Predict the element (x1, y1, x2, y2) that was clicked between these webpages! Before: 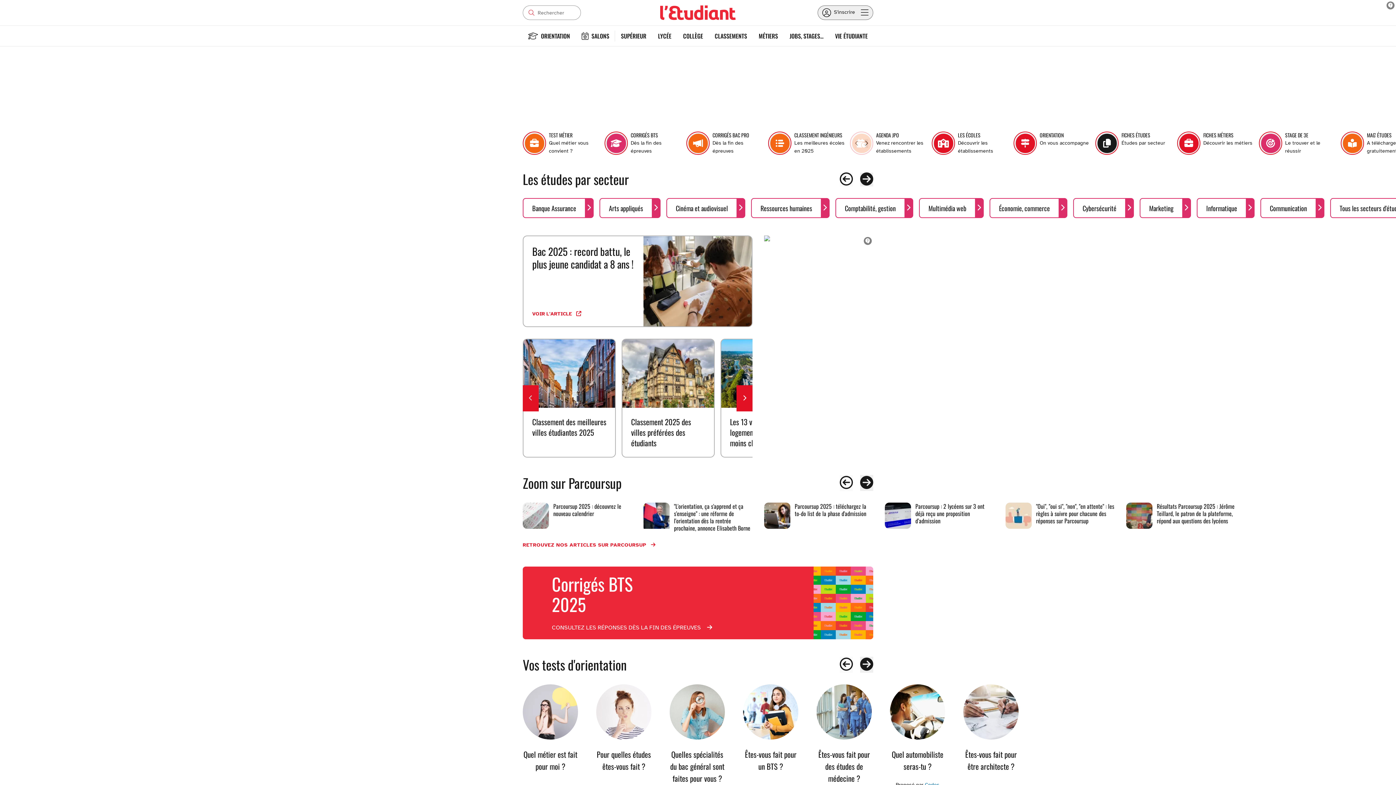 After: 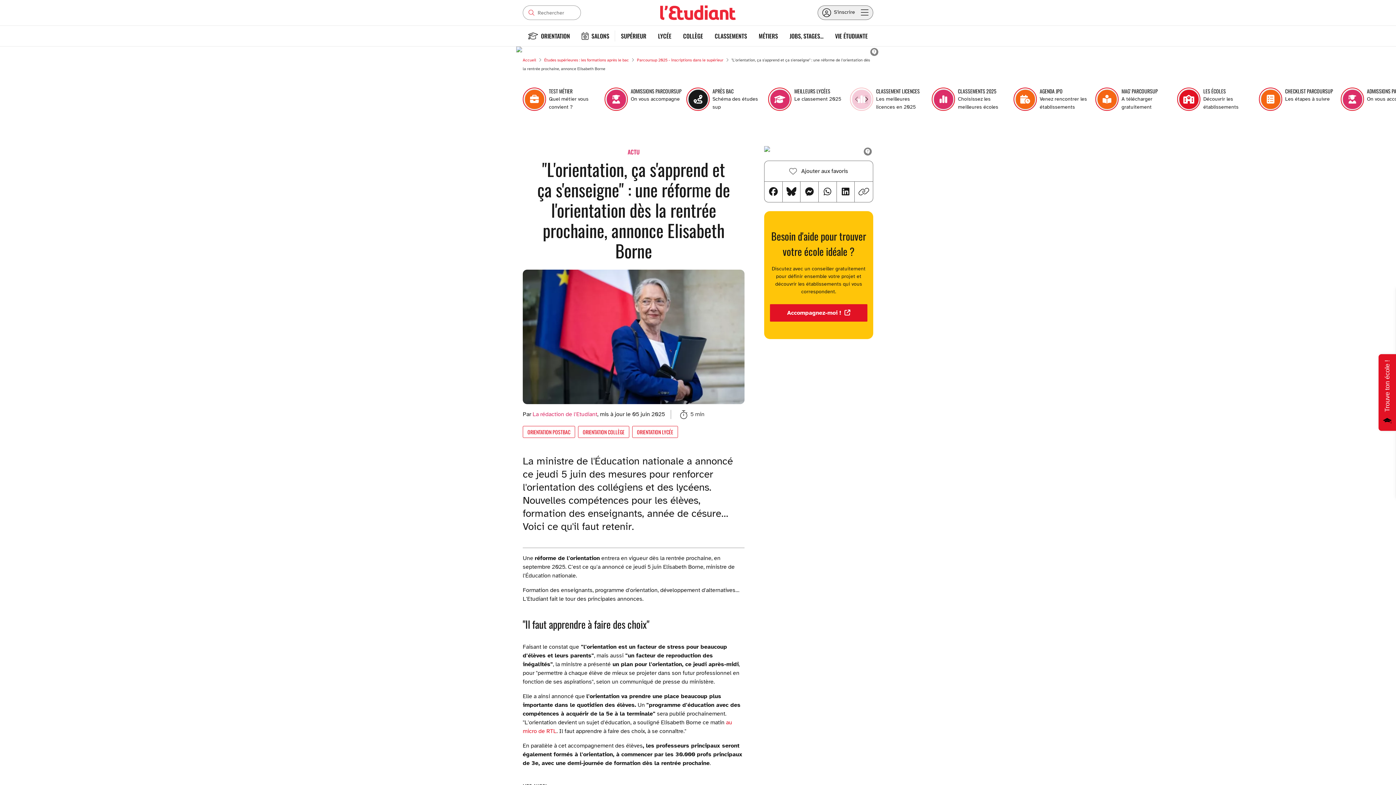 Action: bbox: (643, 502, 752, 532) label: "L'orientation, ça s'apprend et ça s'enseigne" : une réforme de l'orientation dès la rentrée prochaine, annonce Elisabeth Borne